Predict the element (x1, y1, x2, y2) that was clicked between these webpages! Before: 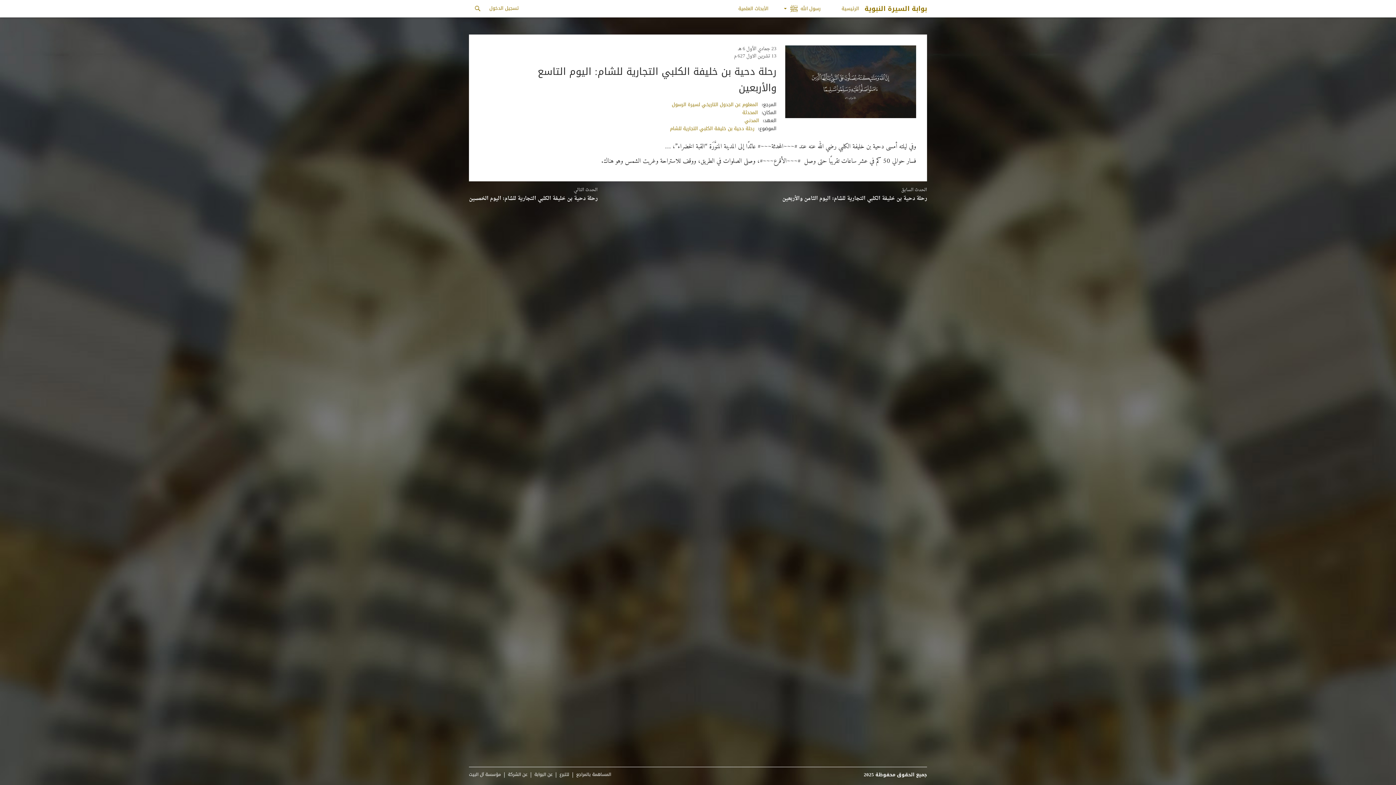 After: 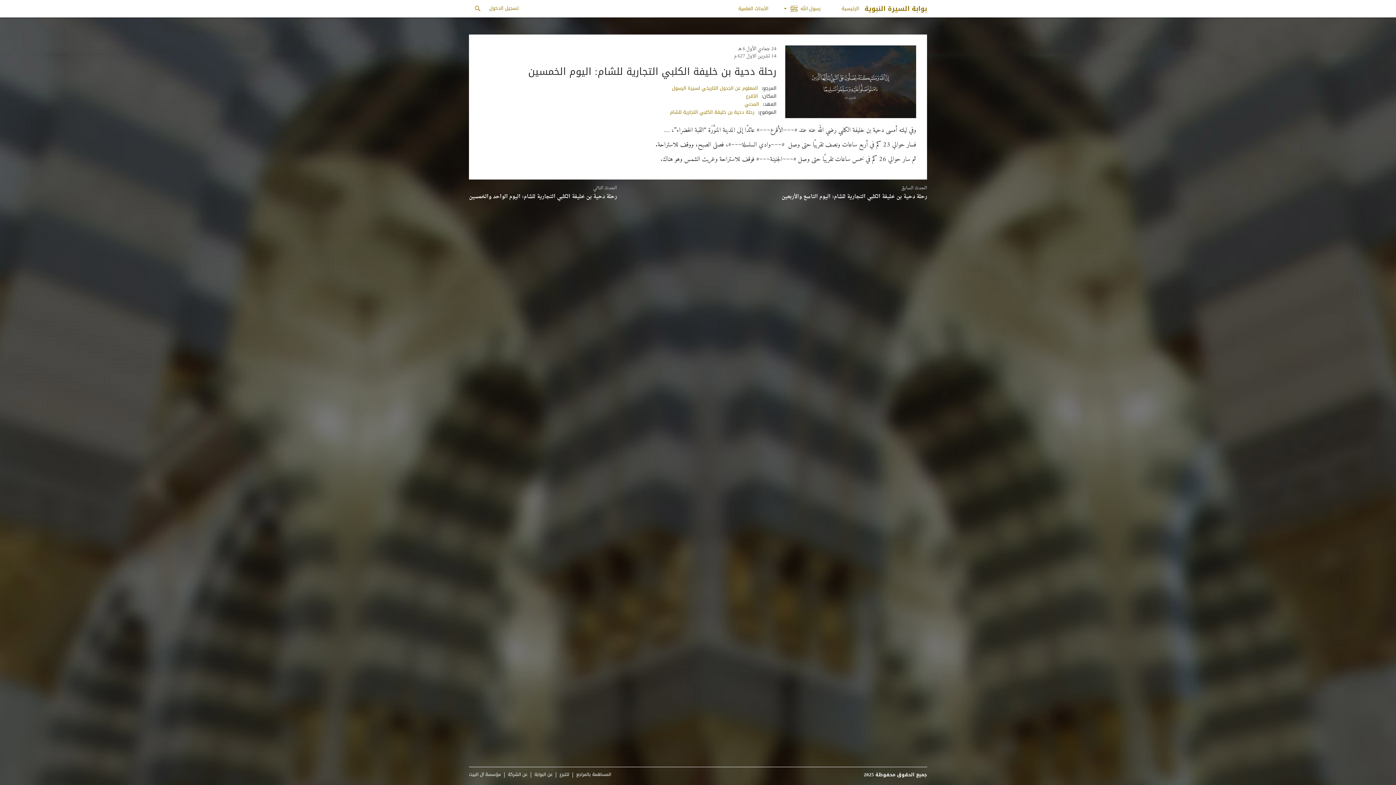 Action: label: الحدث التالي
رحلة دحية بن خليفة الكلبي التجارية للشام: اليوم الخمسين bbox: (469, 185, 597, 203)